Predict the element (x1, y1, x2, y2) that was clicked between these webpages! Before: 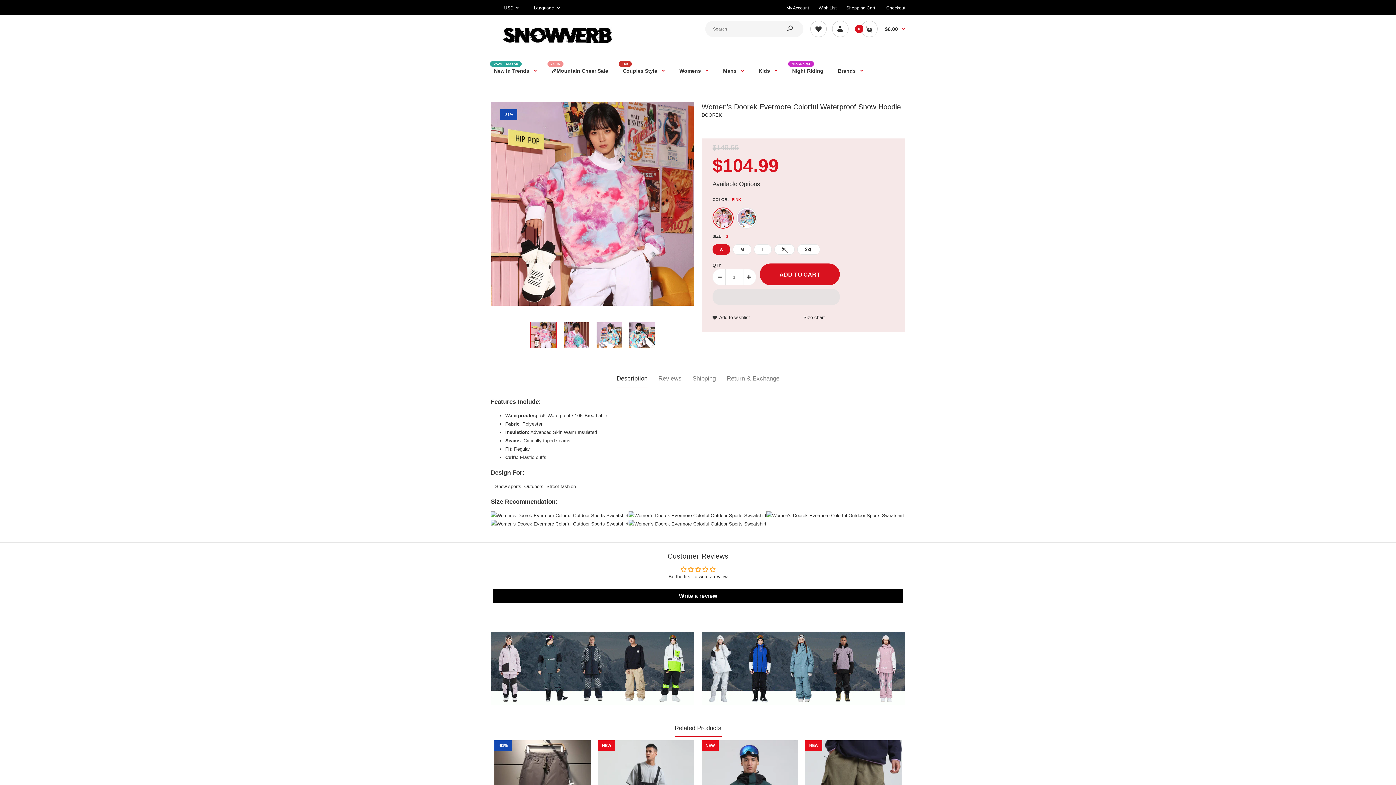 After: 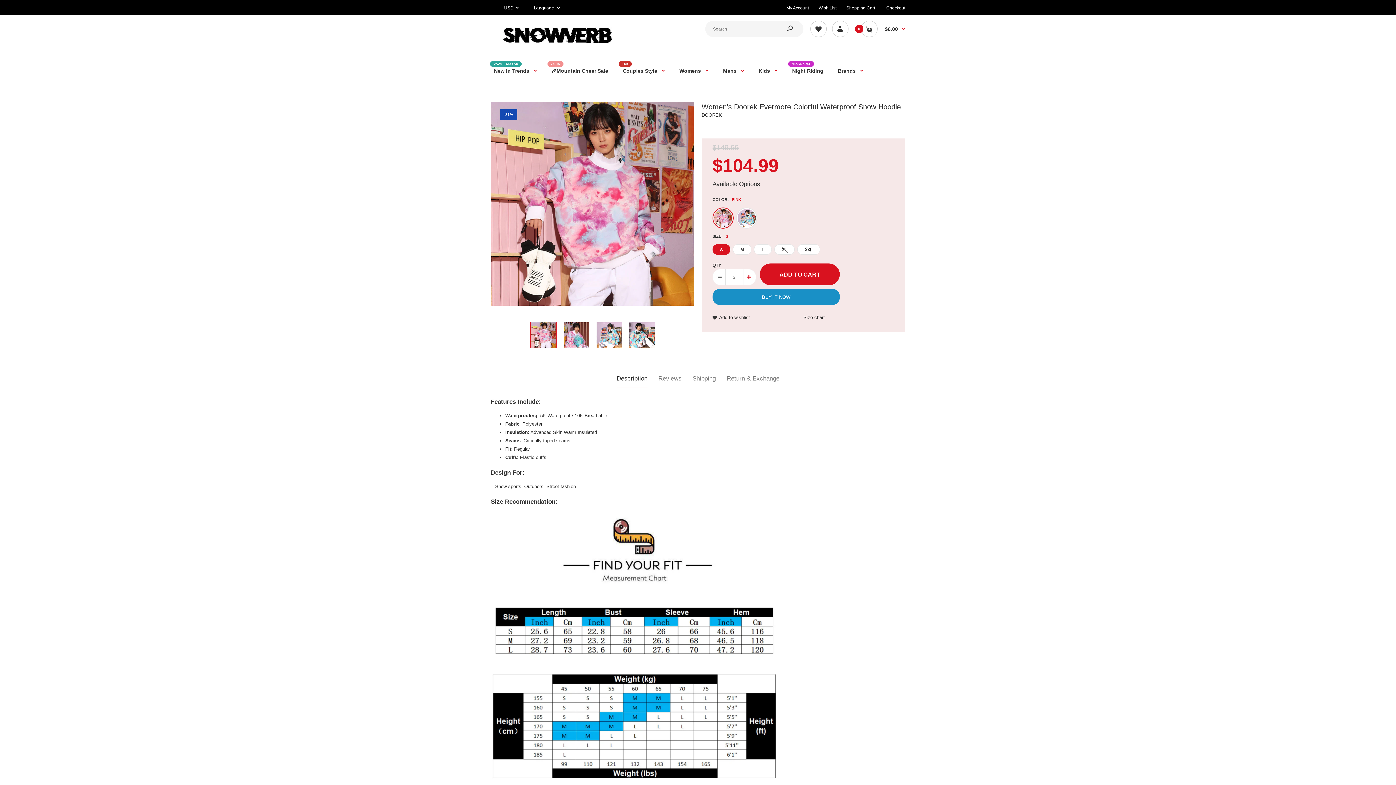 Action: bbox: (743, 269, 754, 285)